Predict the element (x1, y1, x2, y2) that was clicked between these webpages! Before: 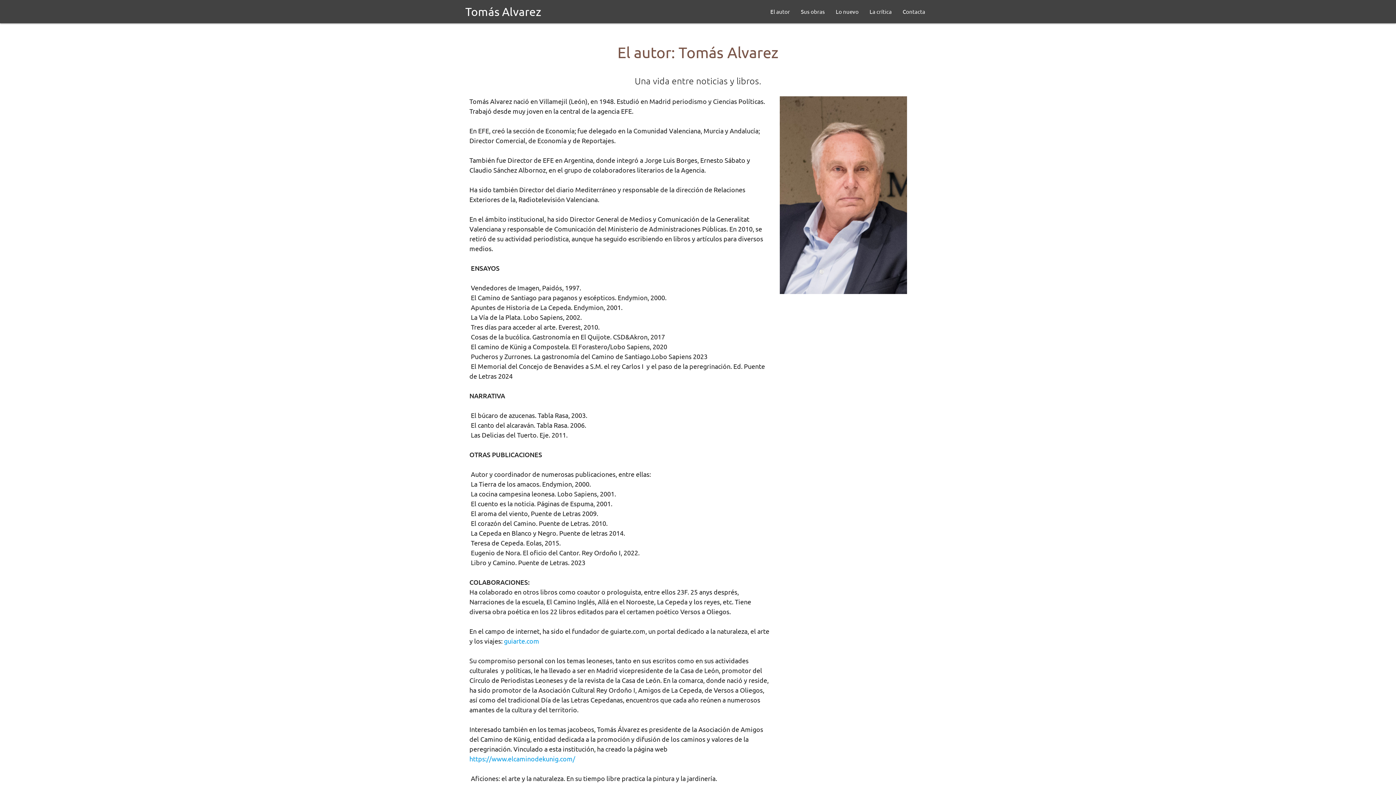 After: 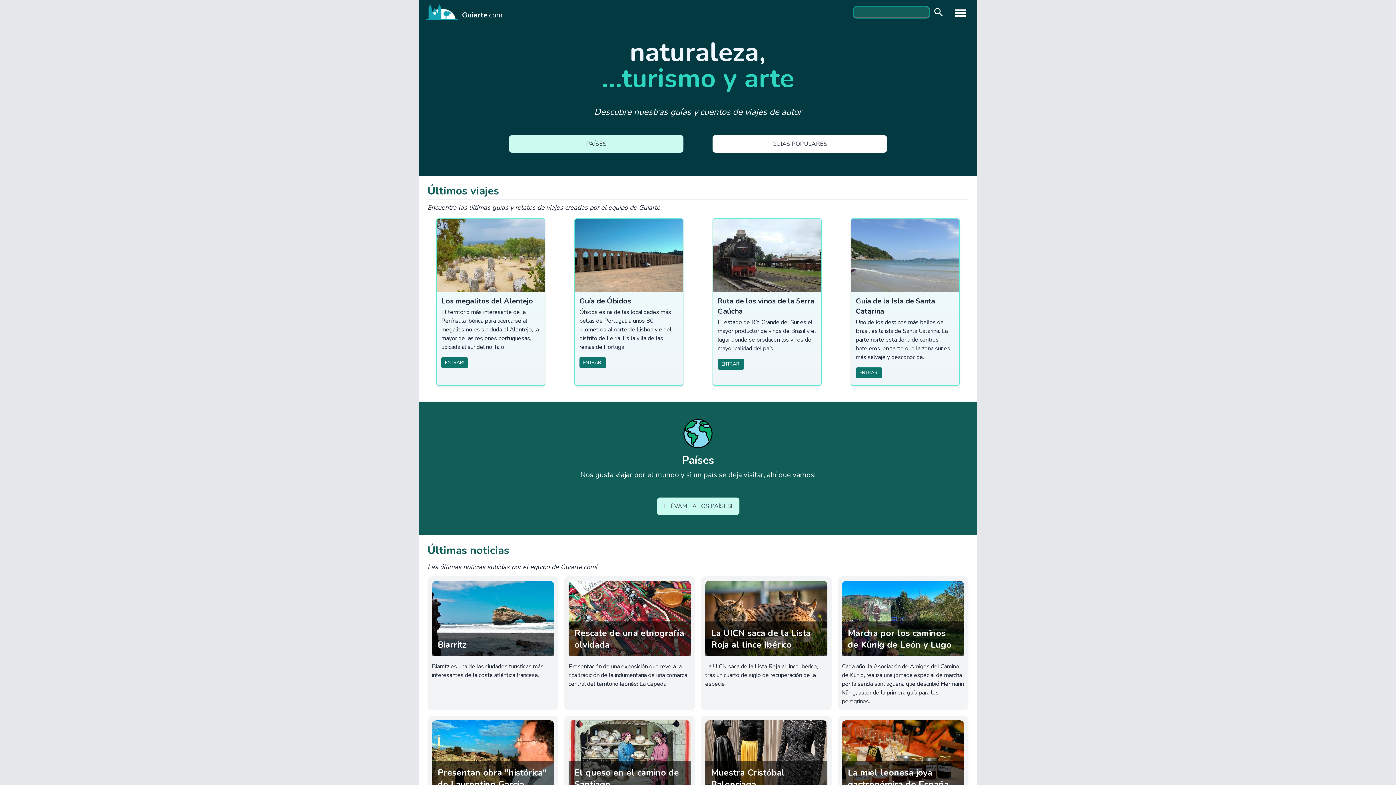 Action: label: guiarte.com bbox: (504, 637, 539, 645)